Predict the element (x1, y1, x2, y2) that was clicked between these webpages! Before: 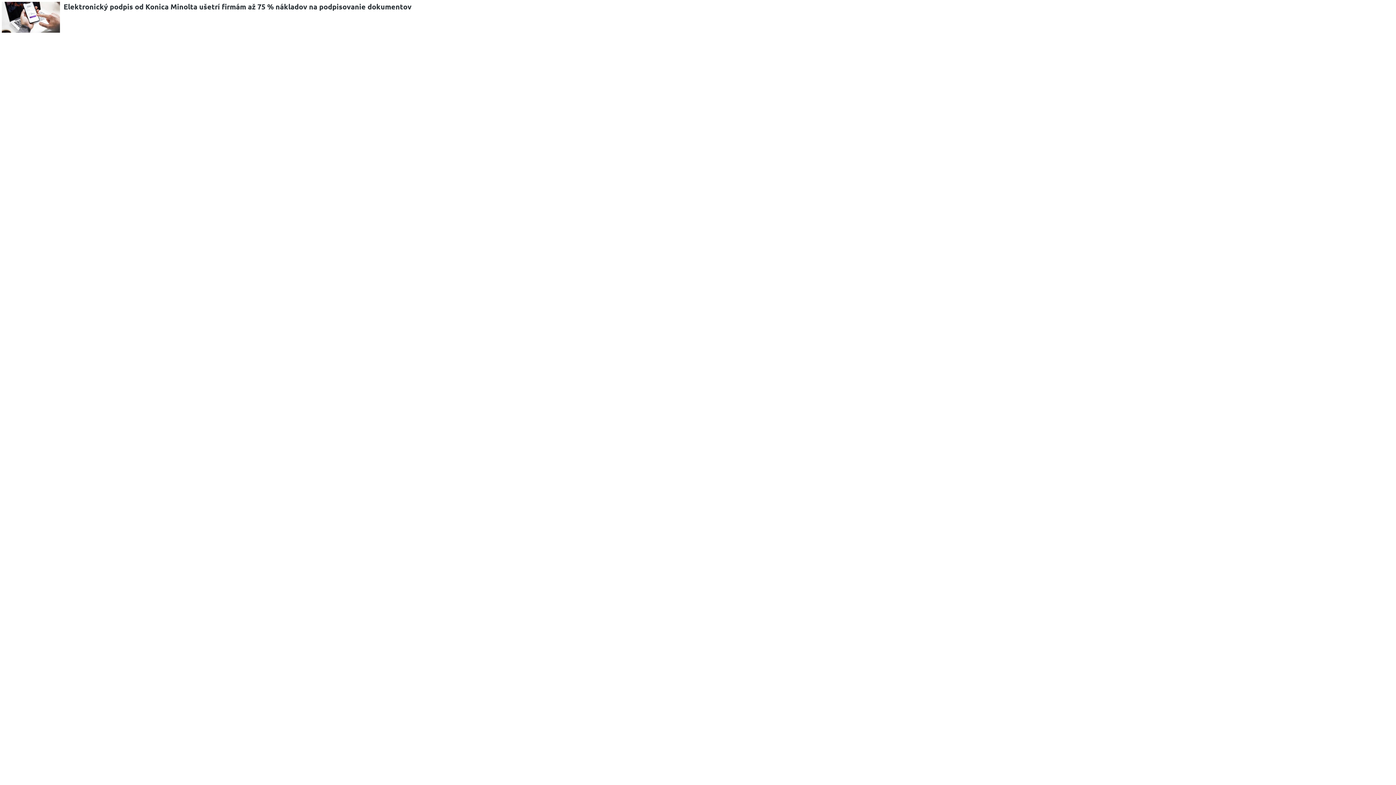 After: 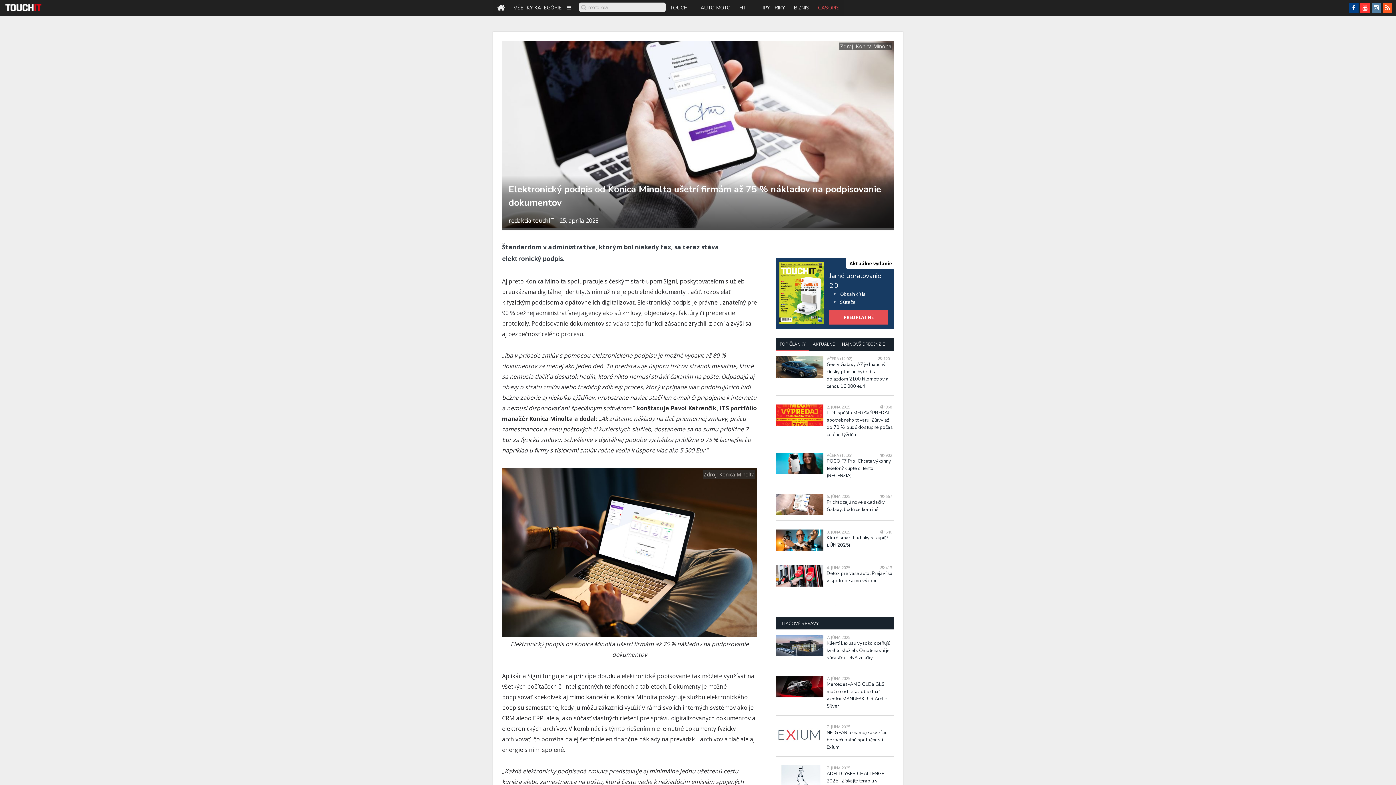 Action: bbox: (1, 1, 60, 32)